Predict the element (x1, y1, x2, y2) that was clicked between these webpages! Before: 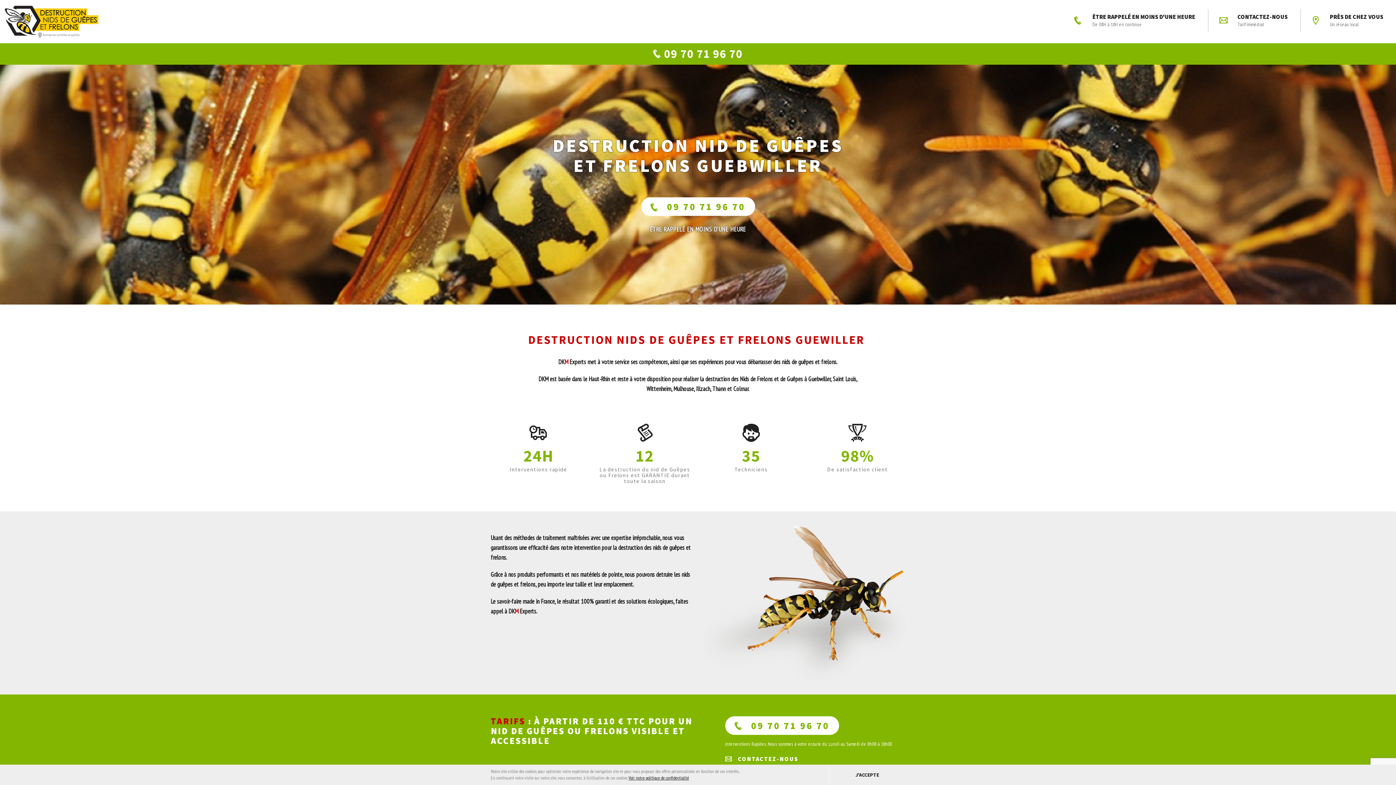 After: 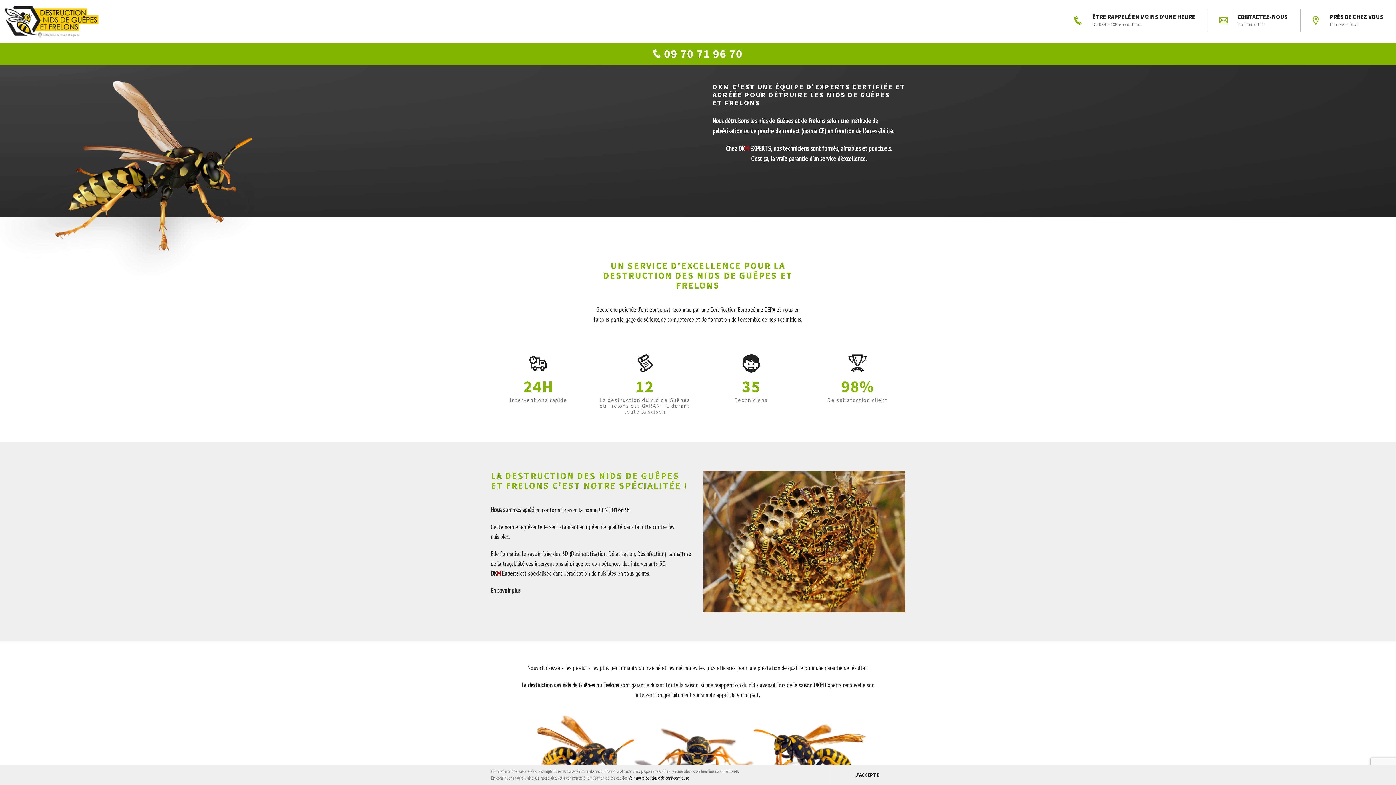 Action: bbox: (2, 17, 103, 25)